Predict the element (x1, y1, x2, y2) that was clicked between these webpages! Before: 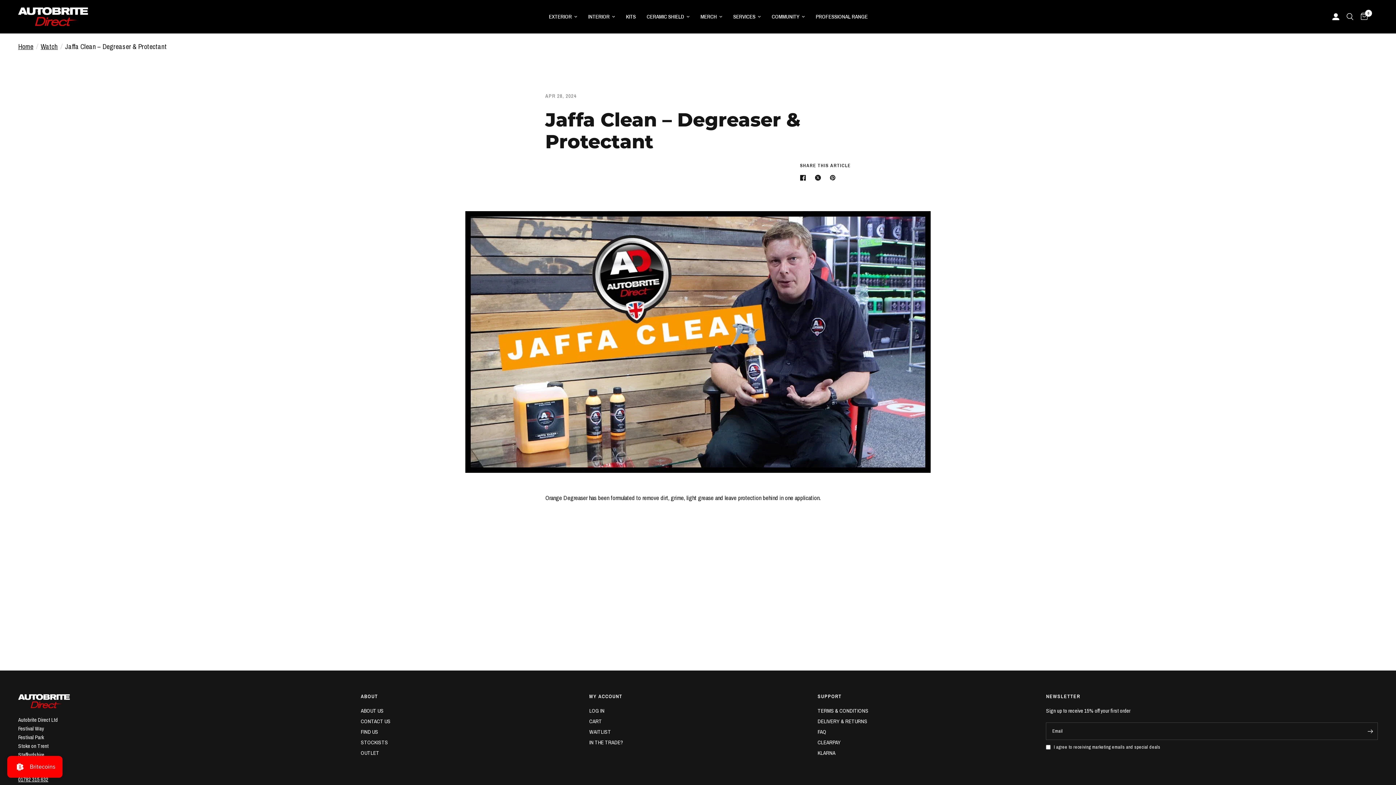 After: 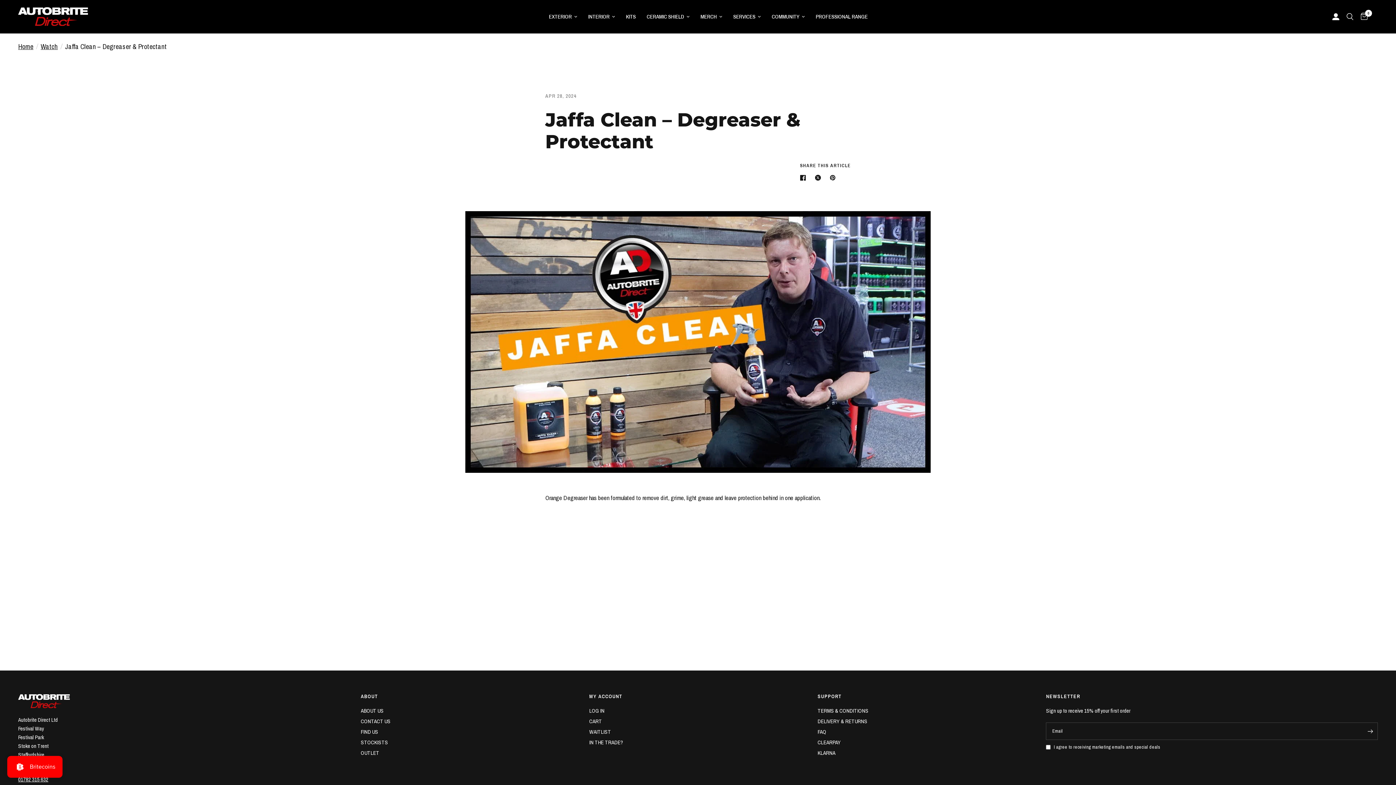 Action: bbox: (815, 173, 823, 182) label: Translation missing: en.social.share X